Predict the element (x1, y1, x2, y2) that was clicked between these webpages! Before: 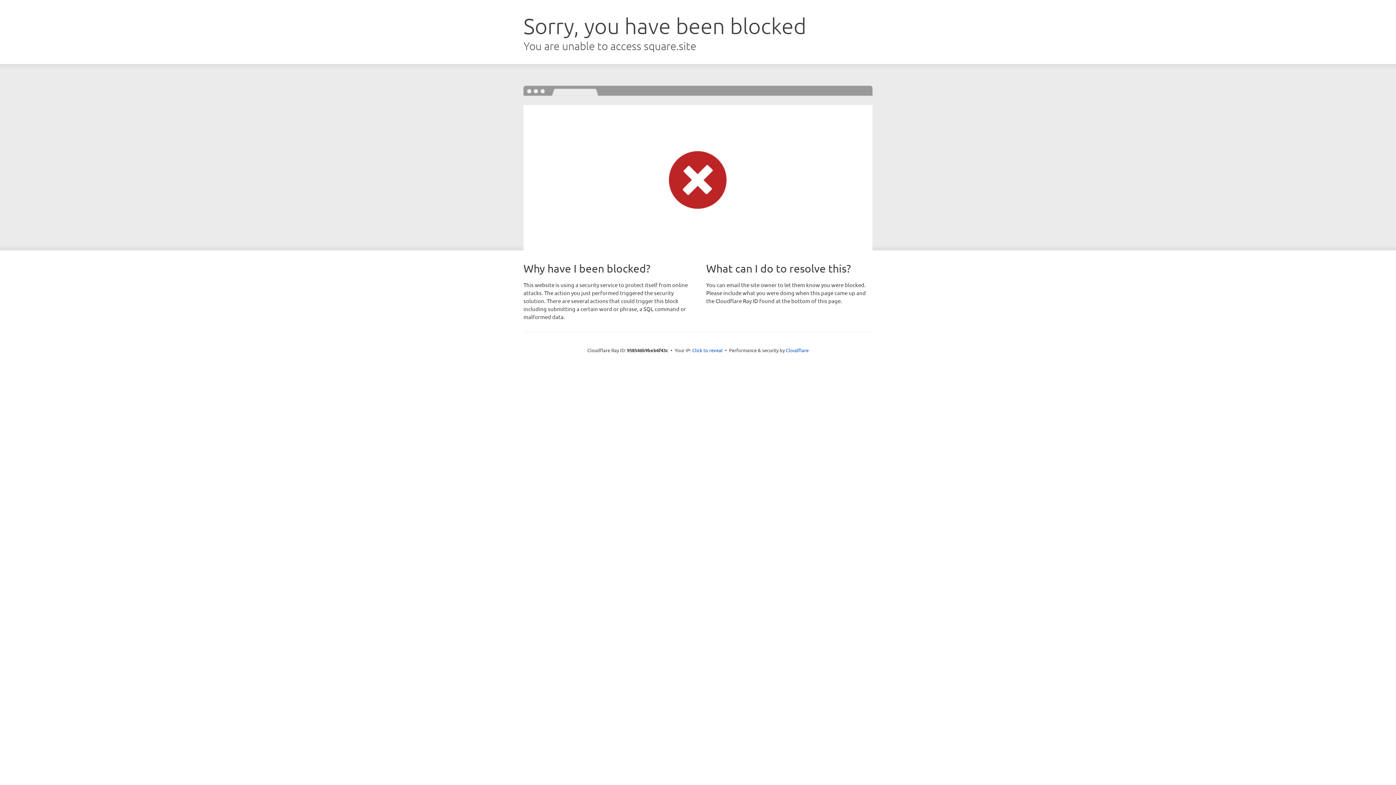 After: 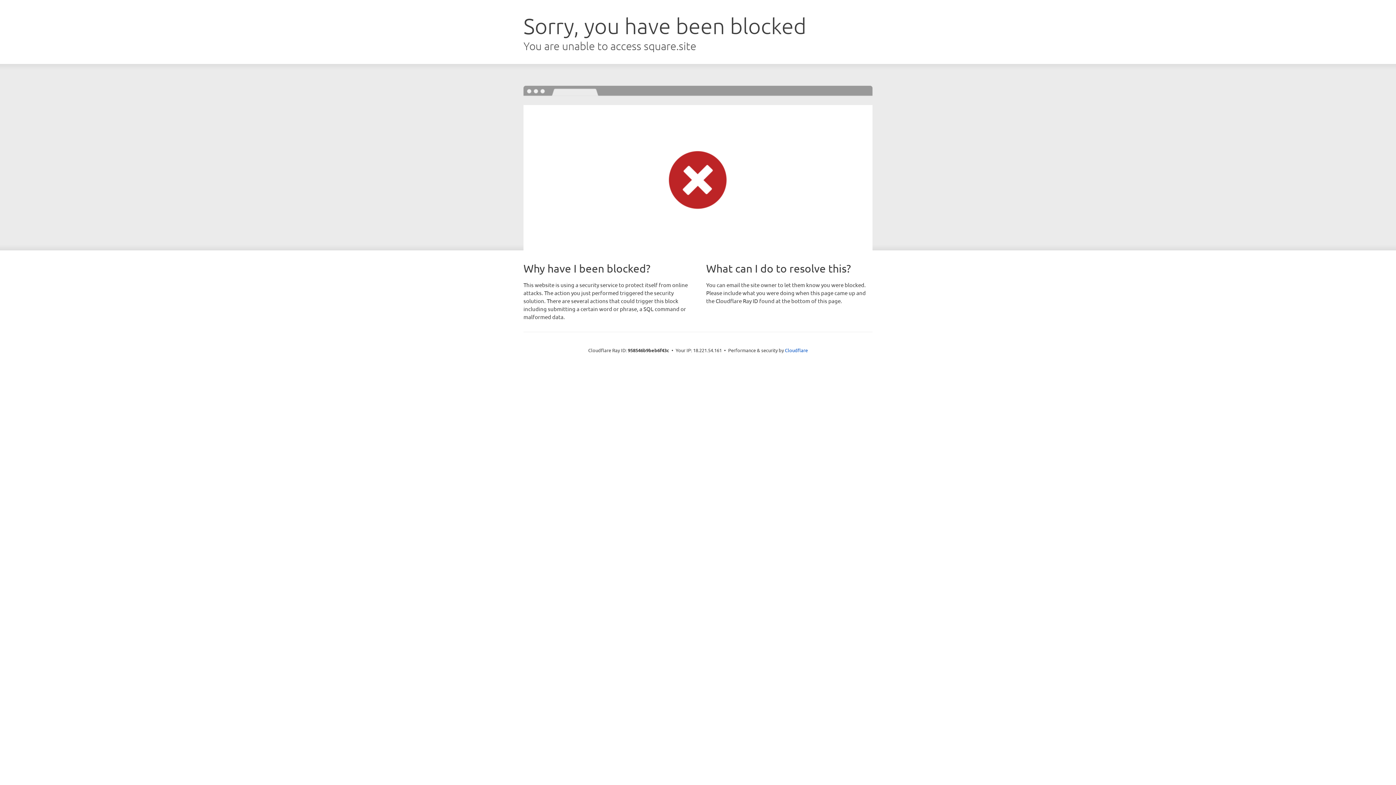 Action: label: Click to reveal bbox: (692, 346, 722, 353)